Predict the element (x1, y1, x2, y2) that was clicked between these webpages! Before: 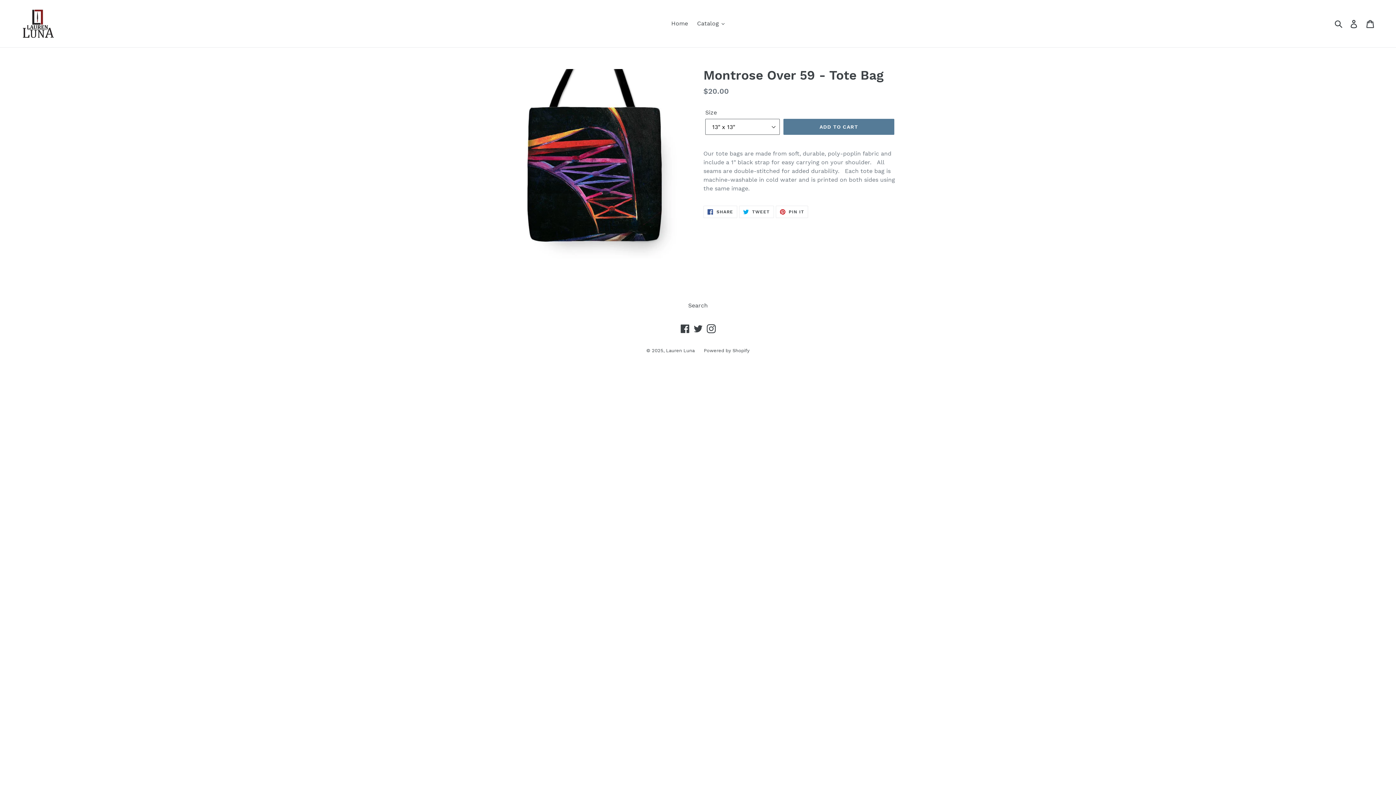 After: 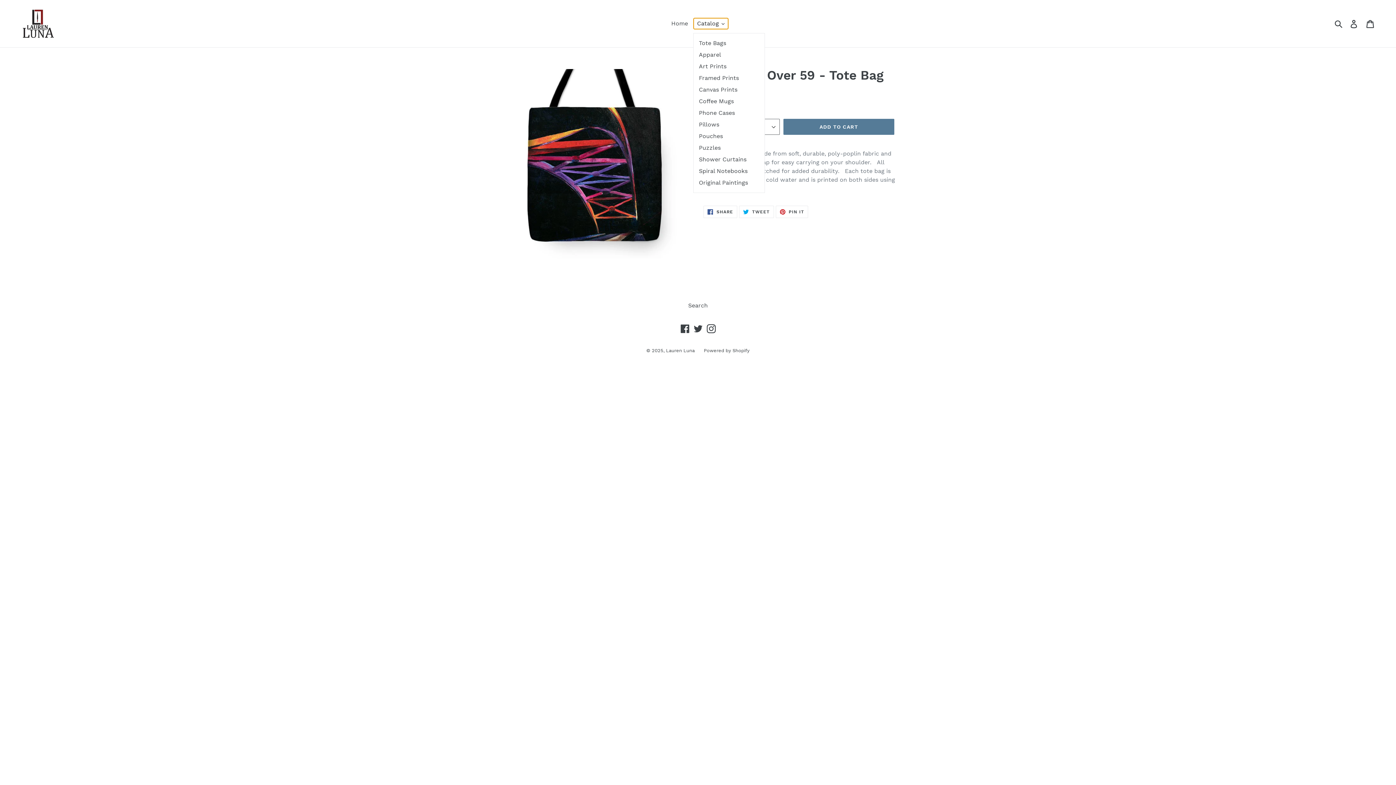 Action: bbox: (693, 18, 728, 29) label: Catalog 